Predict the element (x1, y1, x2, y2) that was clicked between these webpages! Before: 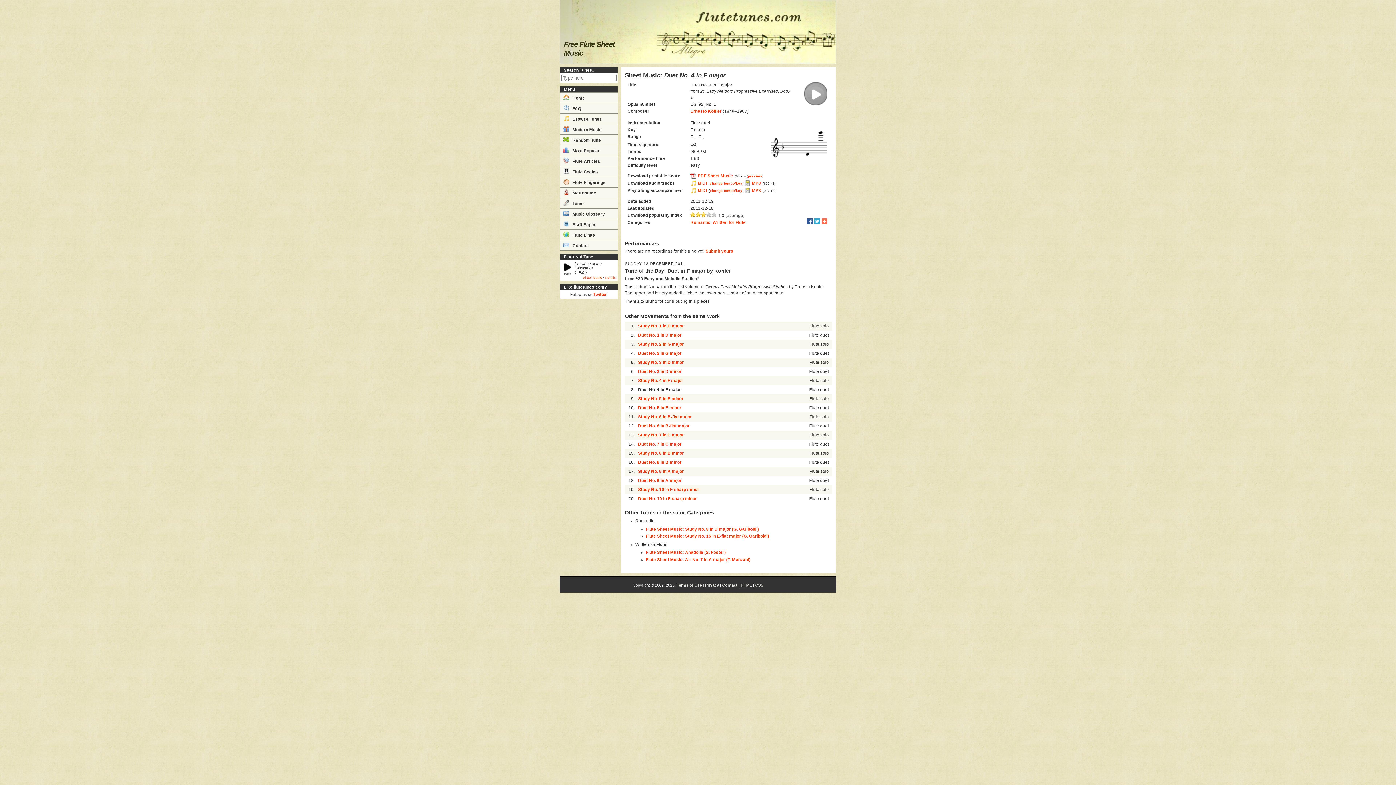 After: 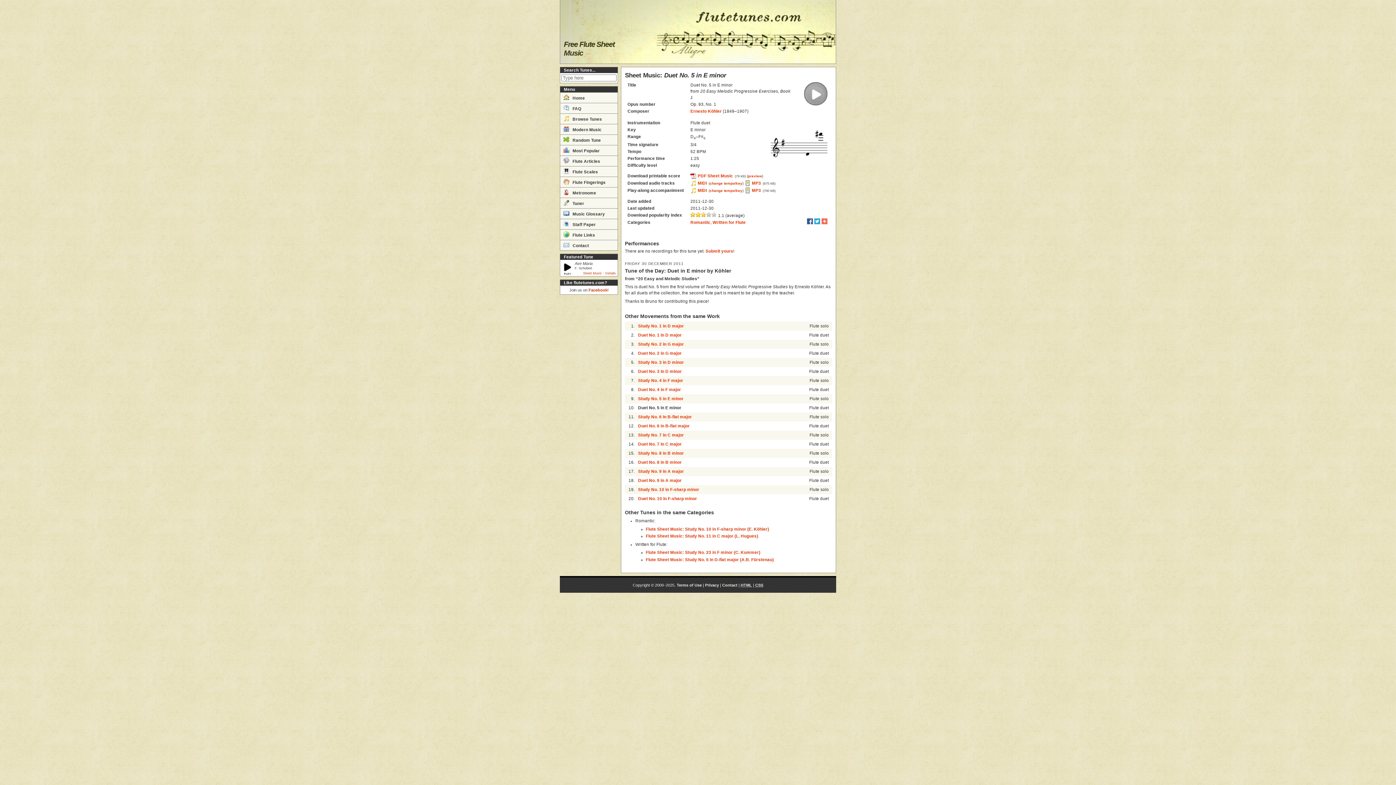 Action: bbox: (638, 405, 681, 410) label: Duet No. 5 in E minor